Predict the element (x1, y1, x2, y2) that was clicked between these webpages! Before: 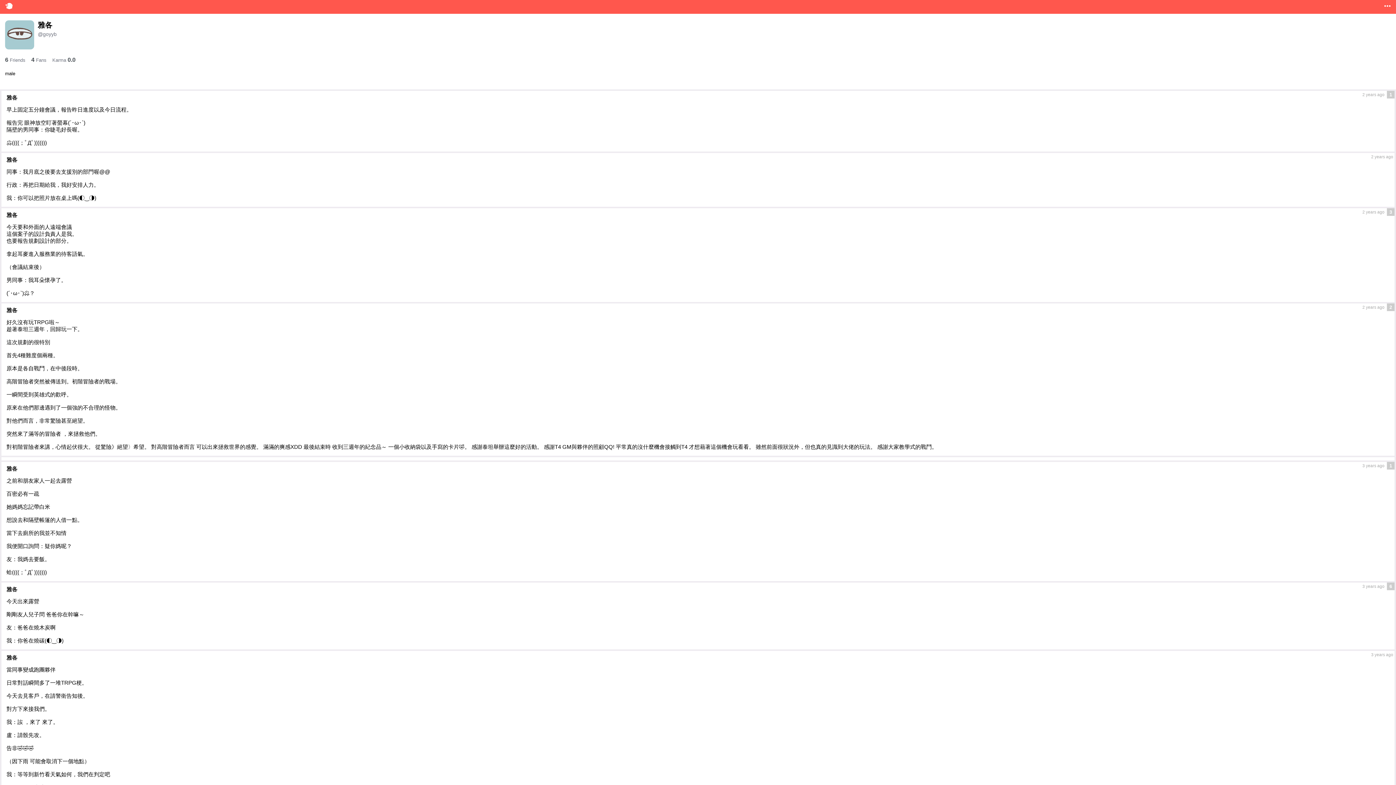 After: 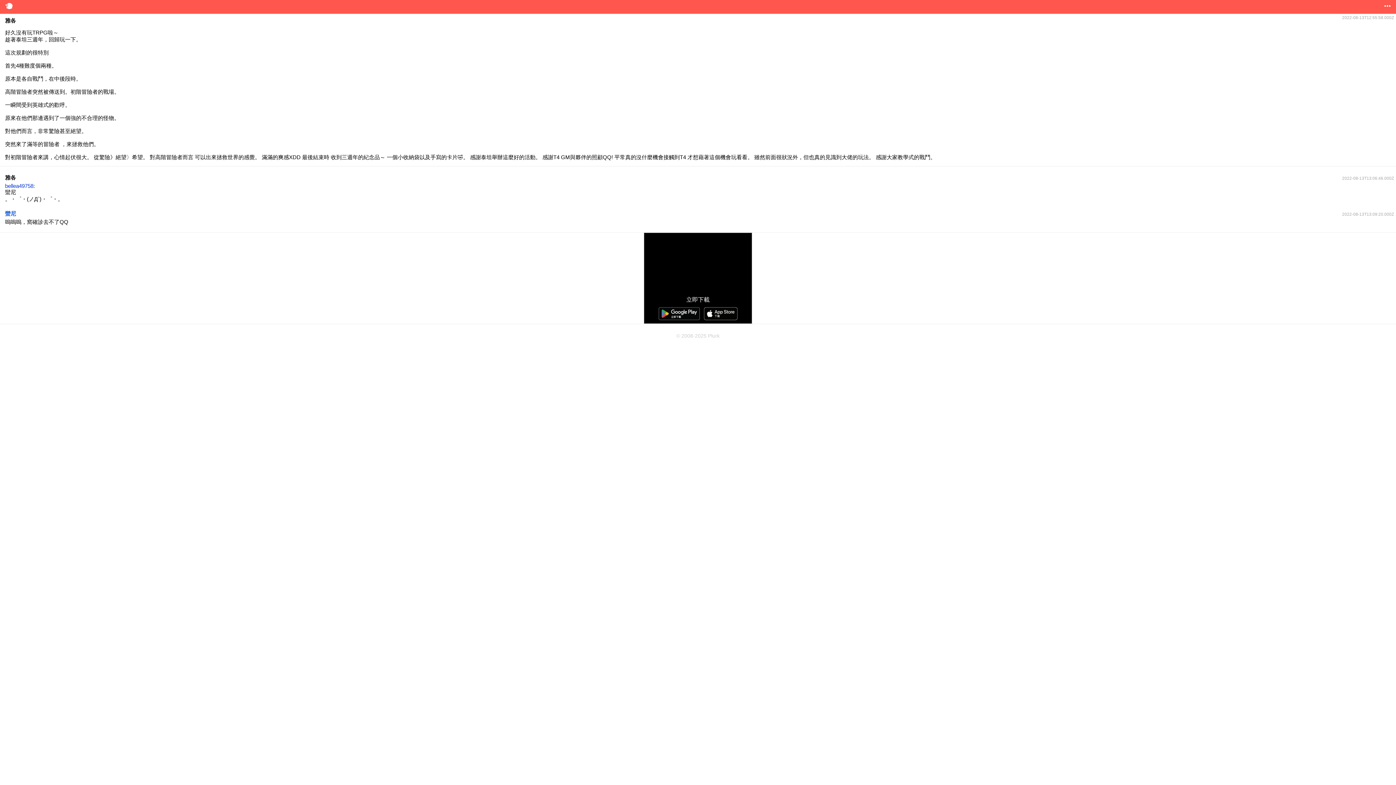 Action: bbox: (1387, 303, 1394, 311) label: 2